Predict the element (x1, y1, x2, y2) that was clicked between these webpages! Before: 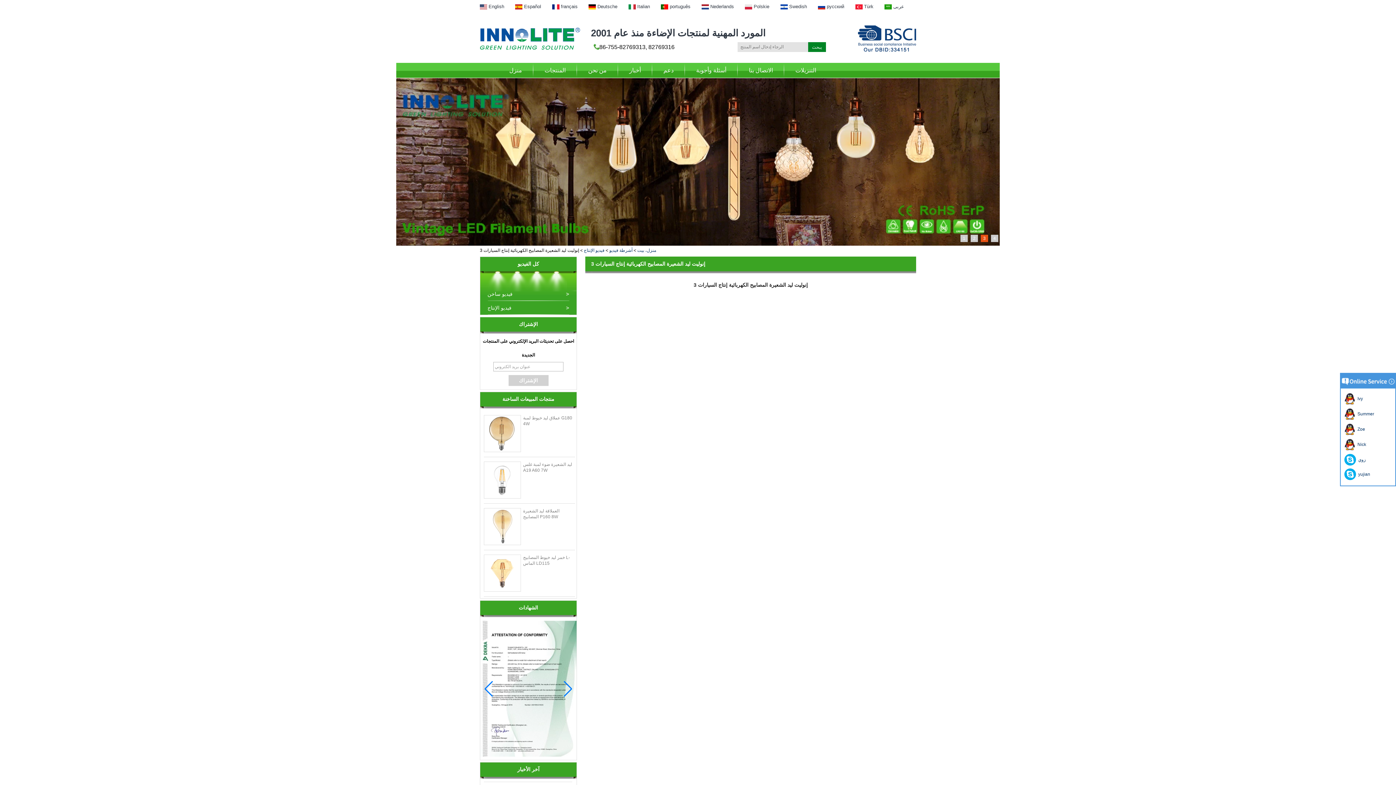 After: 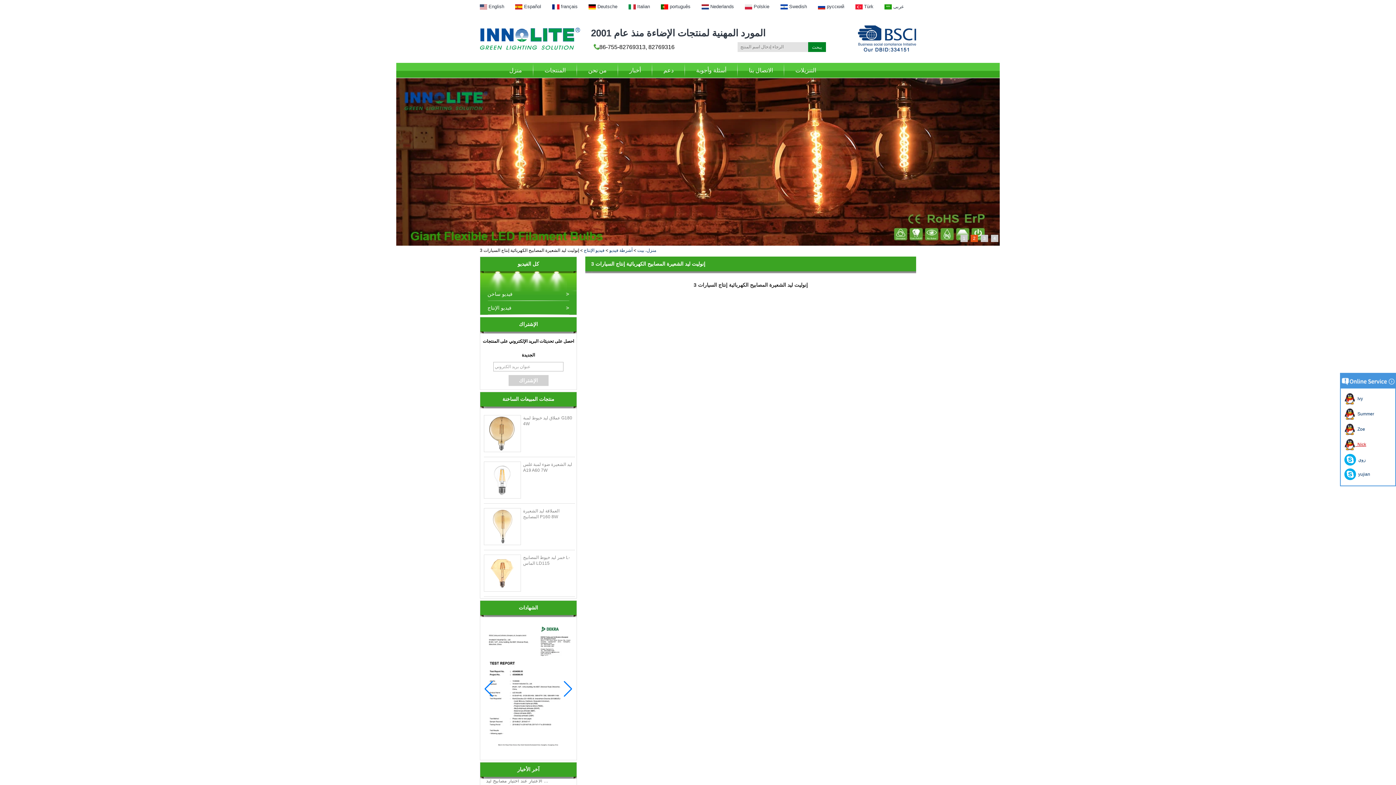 Action: bbox: (1344, 442, 1366, 447) label:   Nick